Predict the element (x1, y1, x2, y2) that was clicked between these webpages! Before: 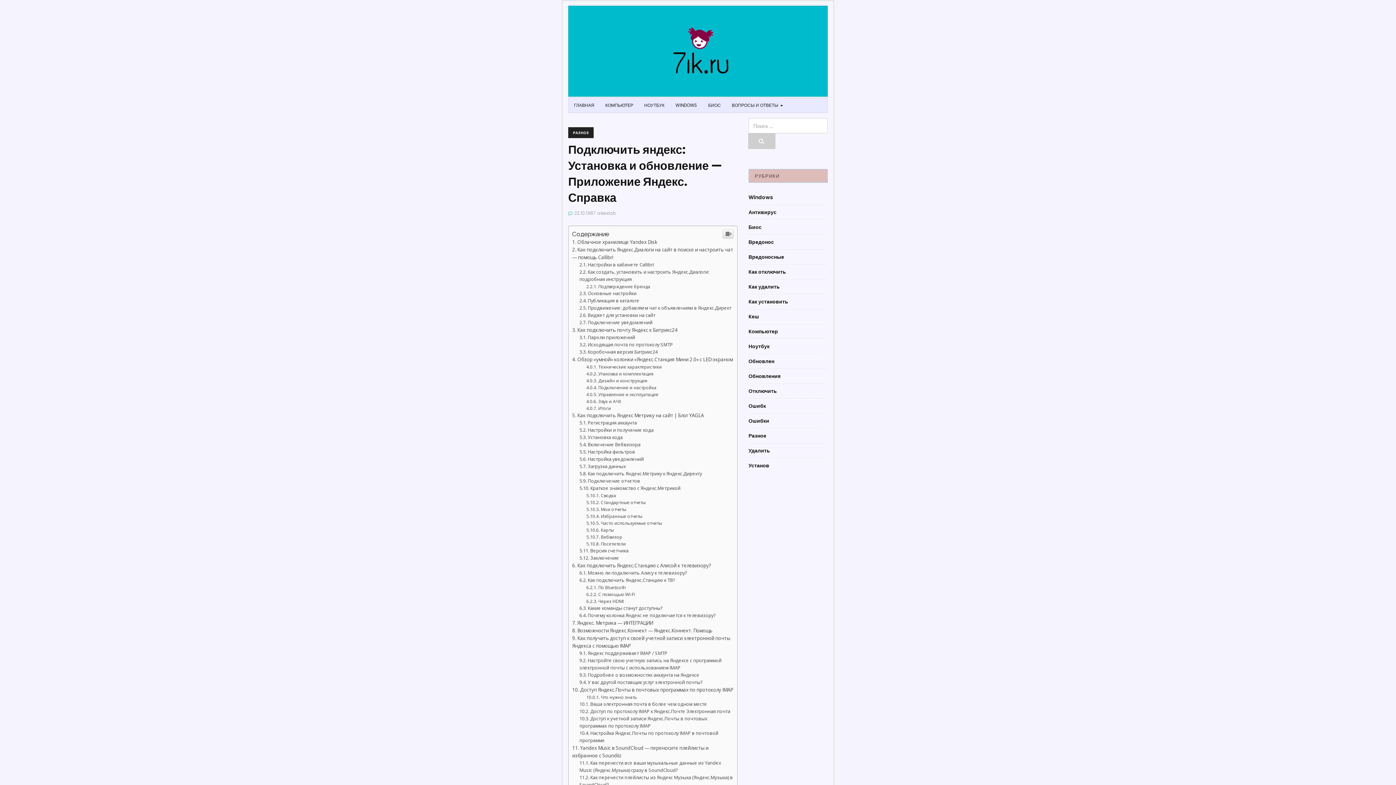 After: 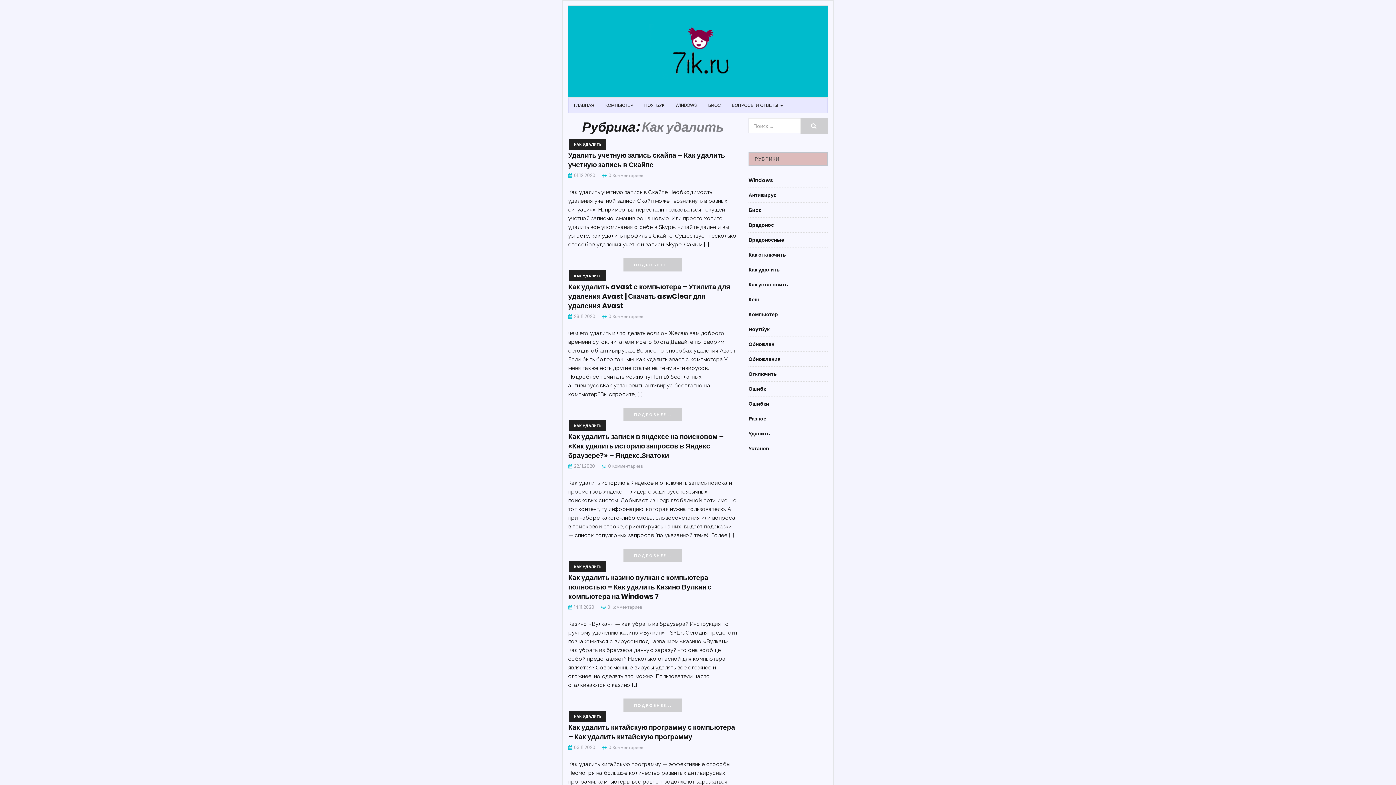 Action: bbox: (748, 386, 780, 394) label: Как удалить